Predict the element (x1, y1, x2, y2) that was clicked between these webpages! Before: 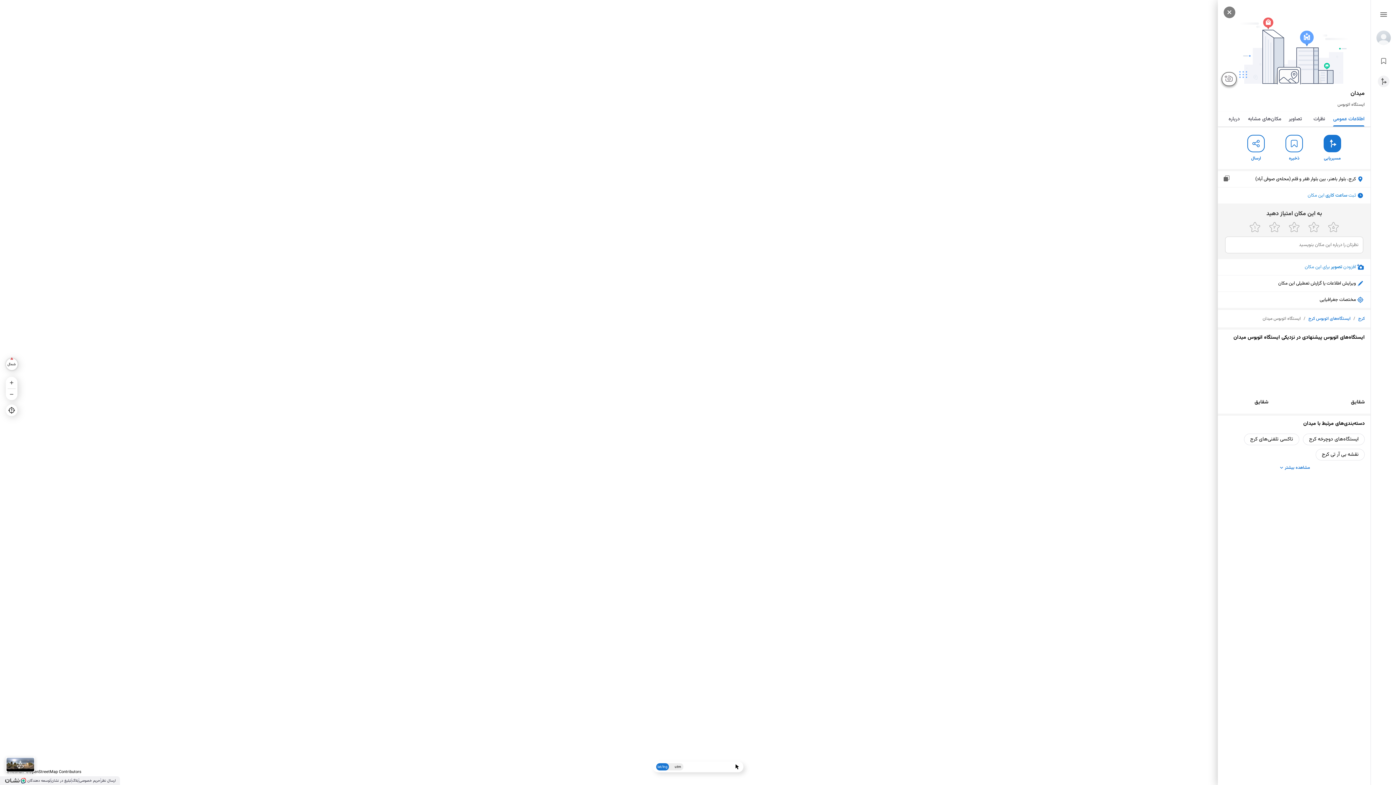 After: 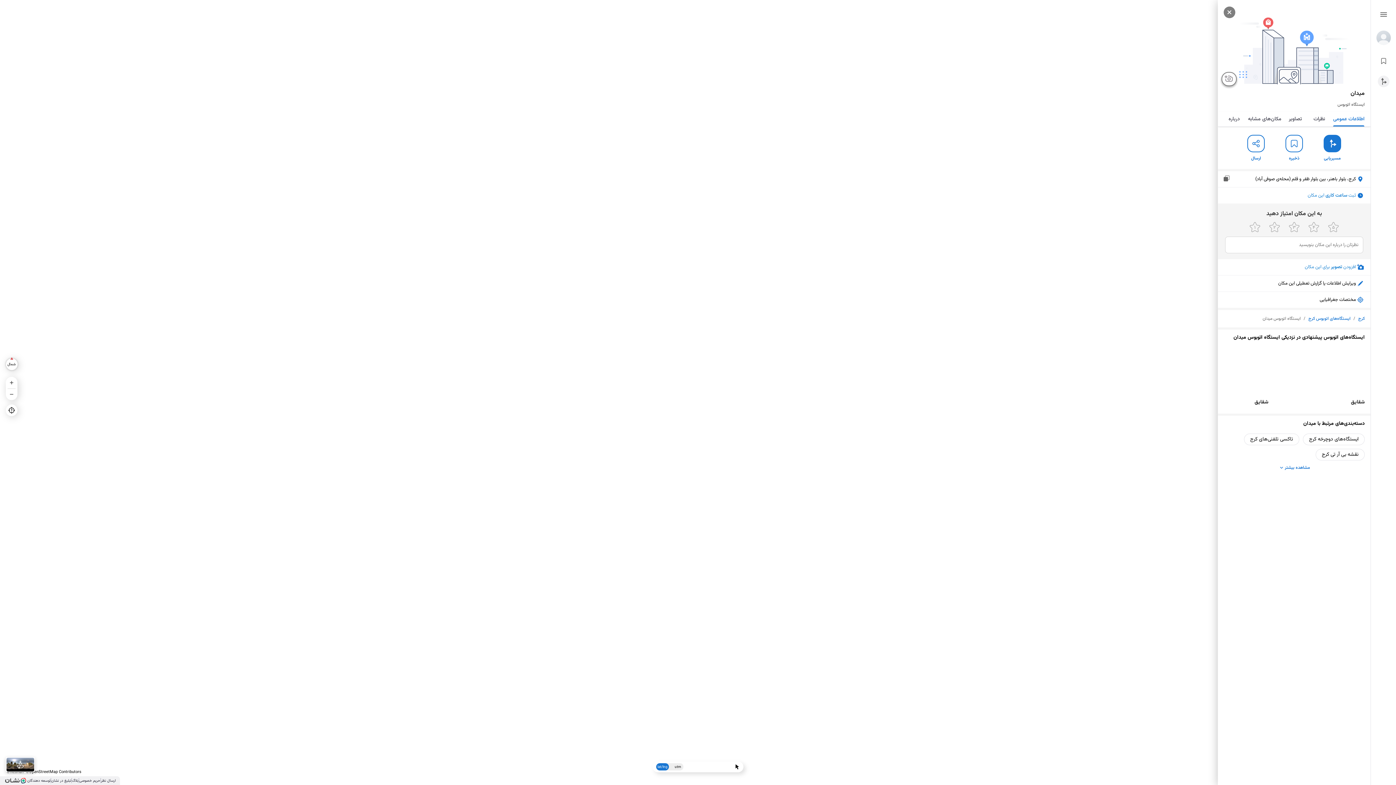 Action: bbox: (1224, 262, 1365, 272) label: افزودن تصویر برای این مکان